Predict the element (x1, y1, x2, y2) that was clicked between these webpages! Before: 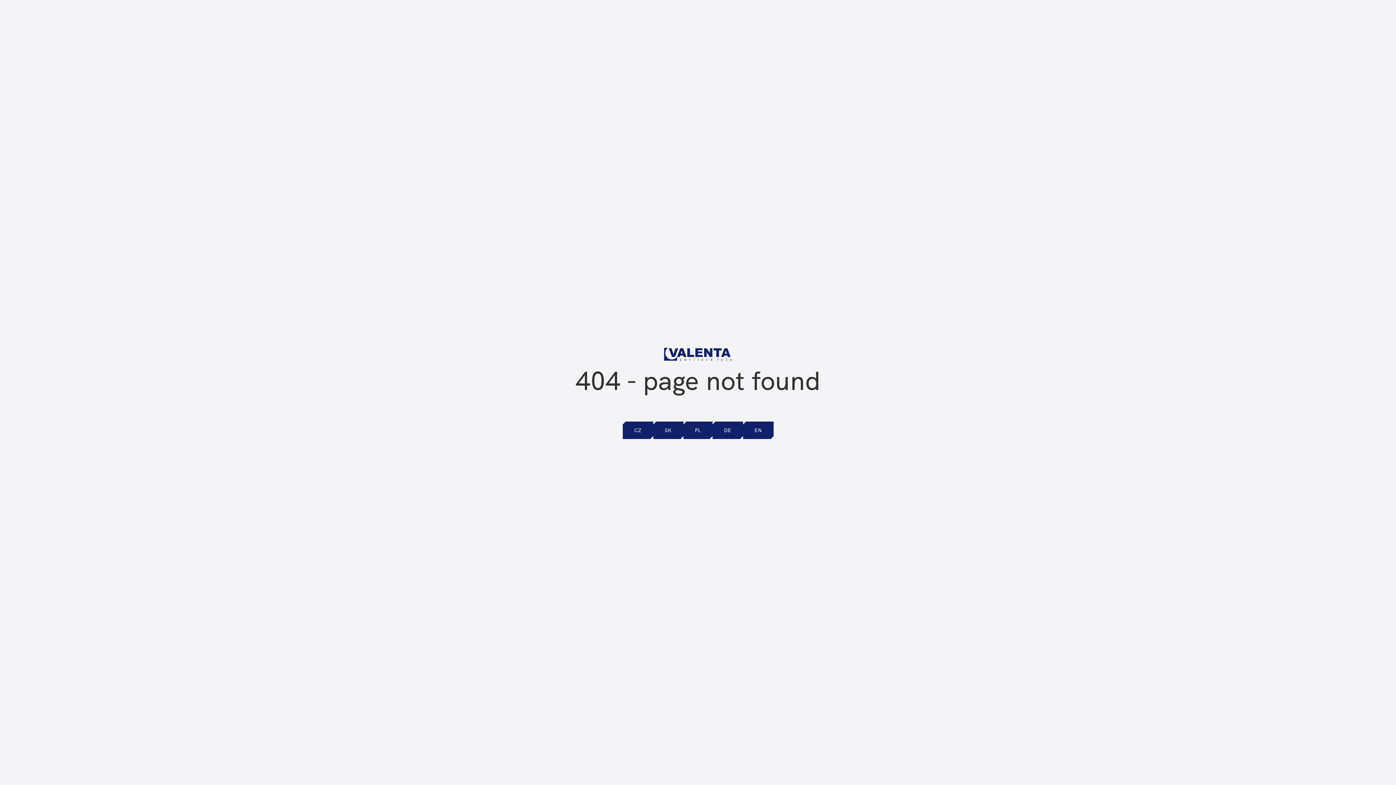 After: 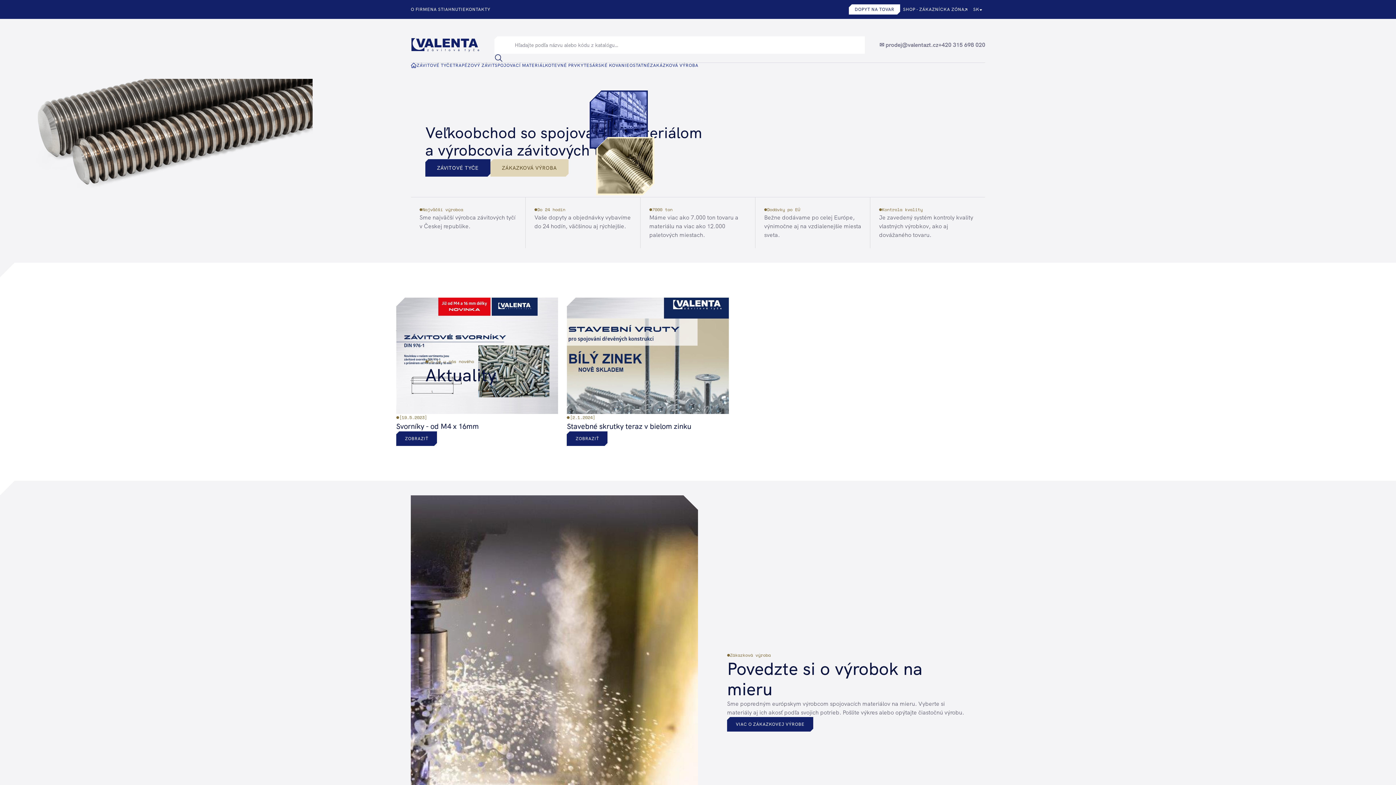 Action: label: SK bbox: (653, 421, 683, 439)